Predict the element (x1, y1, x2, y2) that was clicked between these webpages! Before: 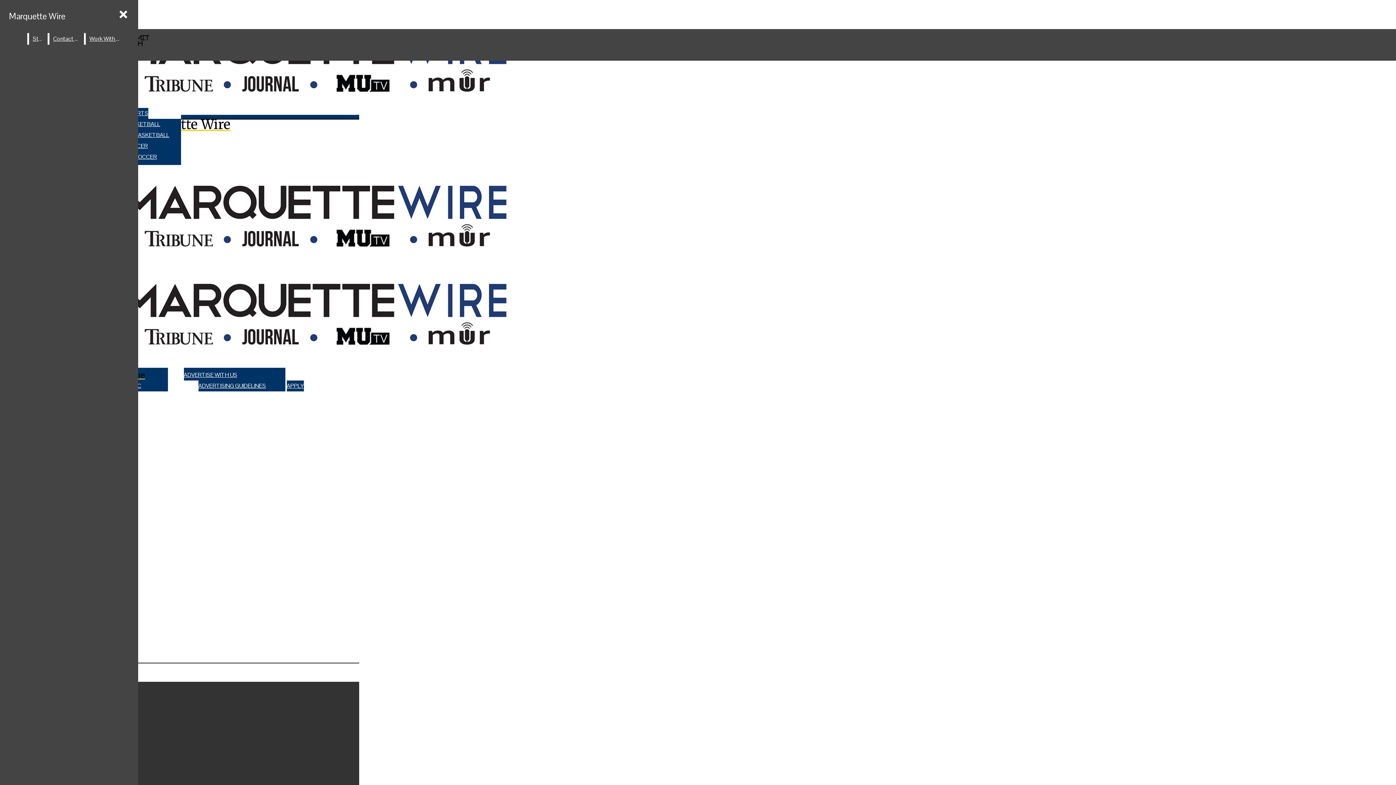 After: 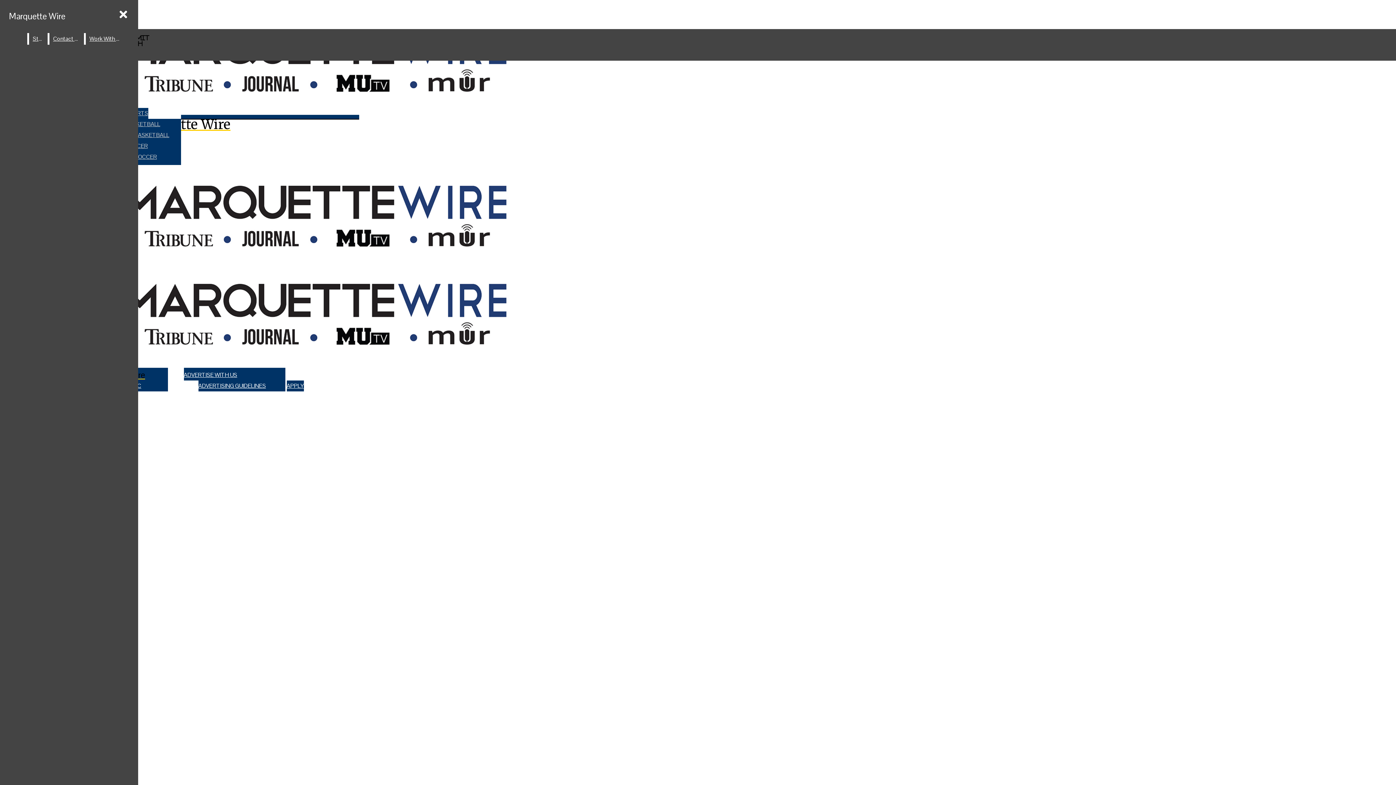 Action: label: MEN’S SOCCER bbox: (107, 140, 180, 151)